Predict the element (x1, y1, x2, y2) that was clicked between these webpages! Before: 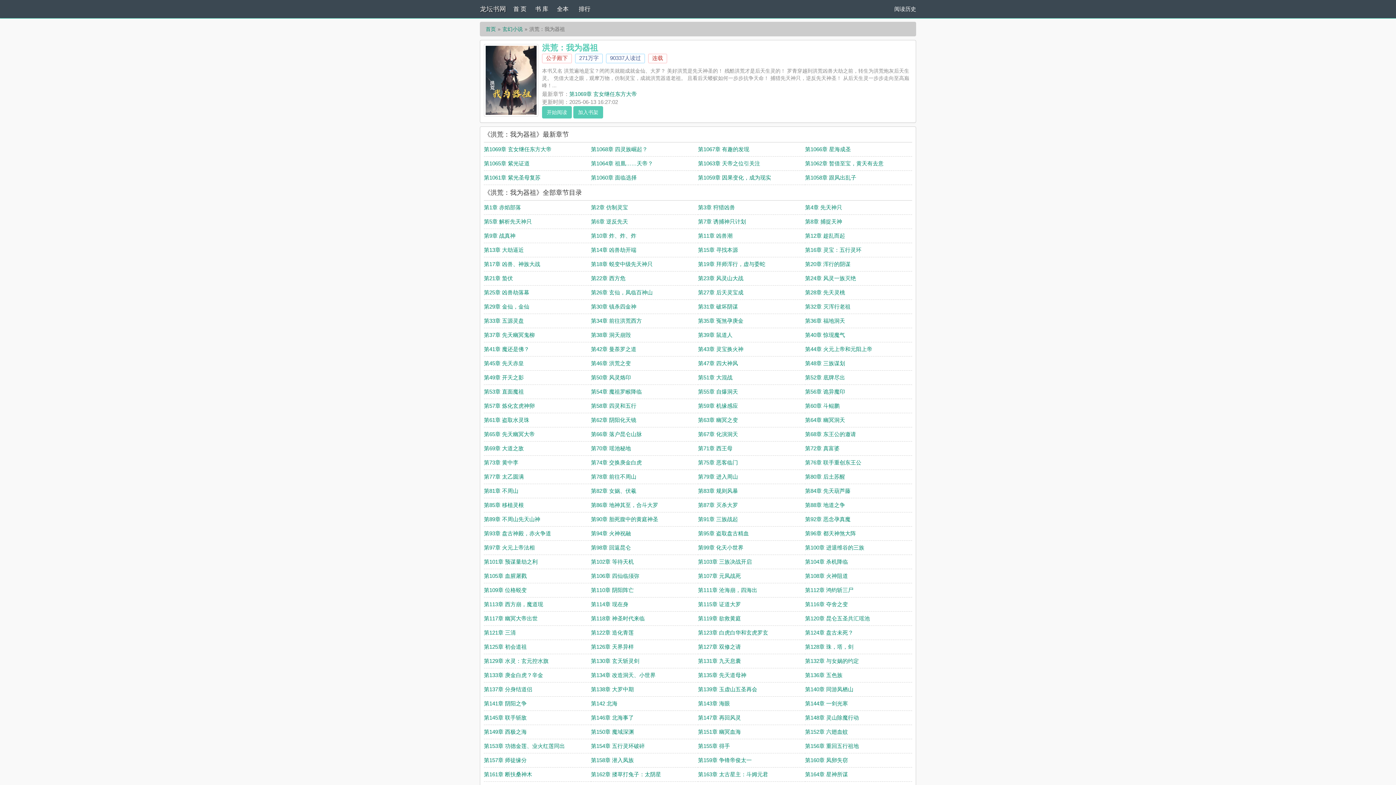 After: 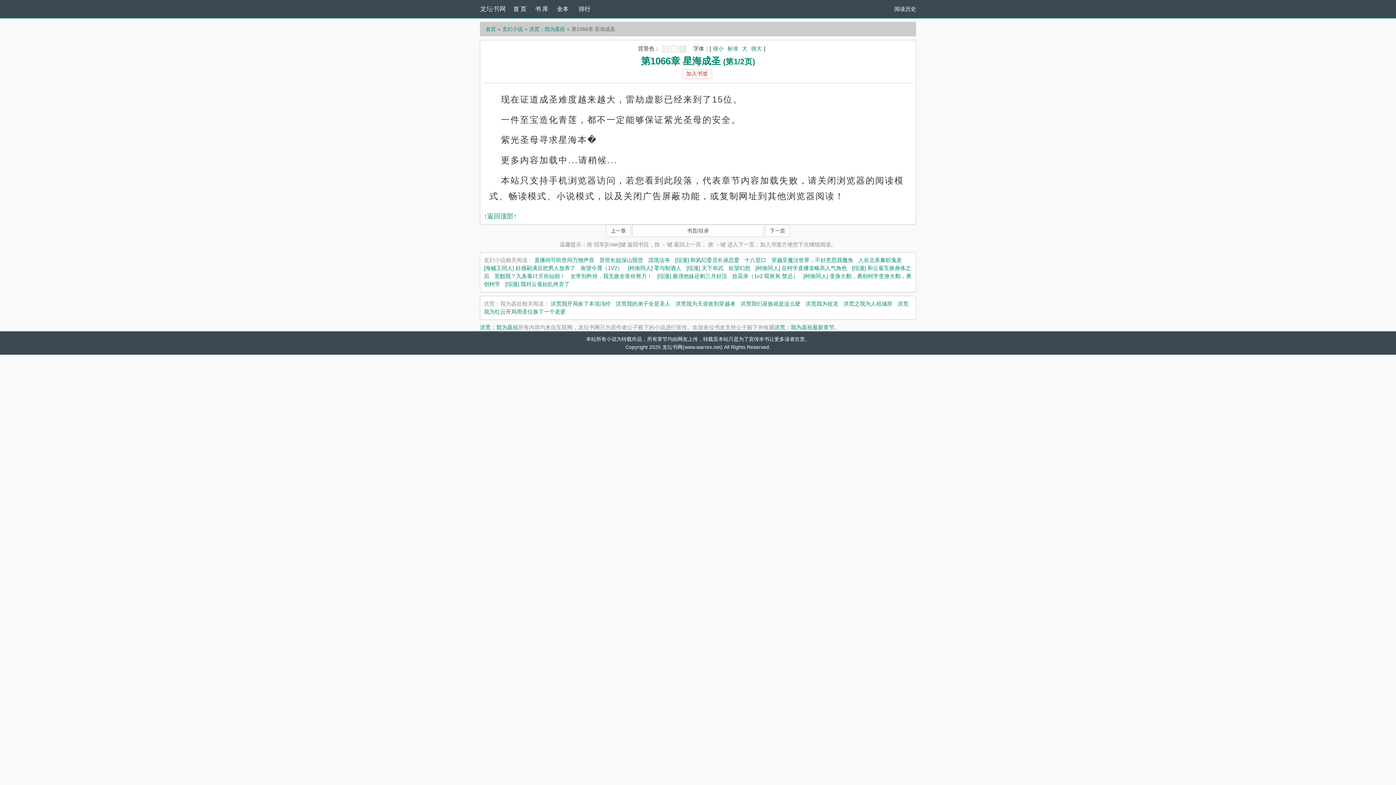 Action: bbox: (805, 146, 851, 152) label: 第1066章 星海成圣